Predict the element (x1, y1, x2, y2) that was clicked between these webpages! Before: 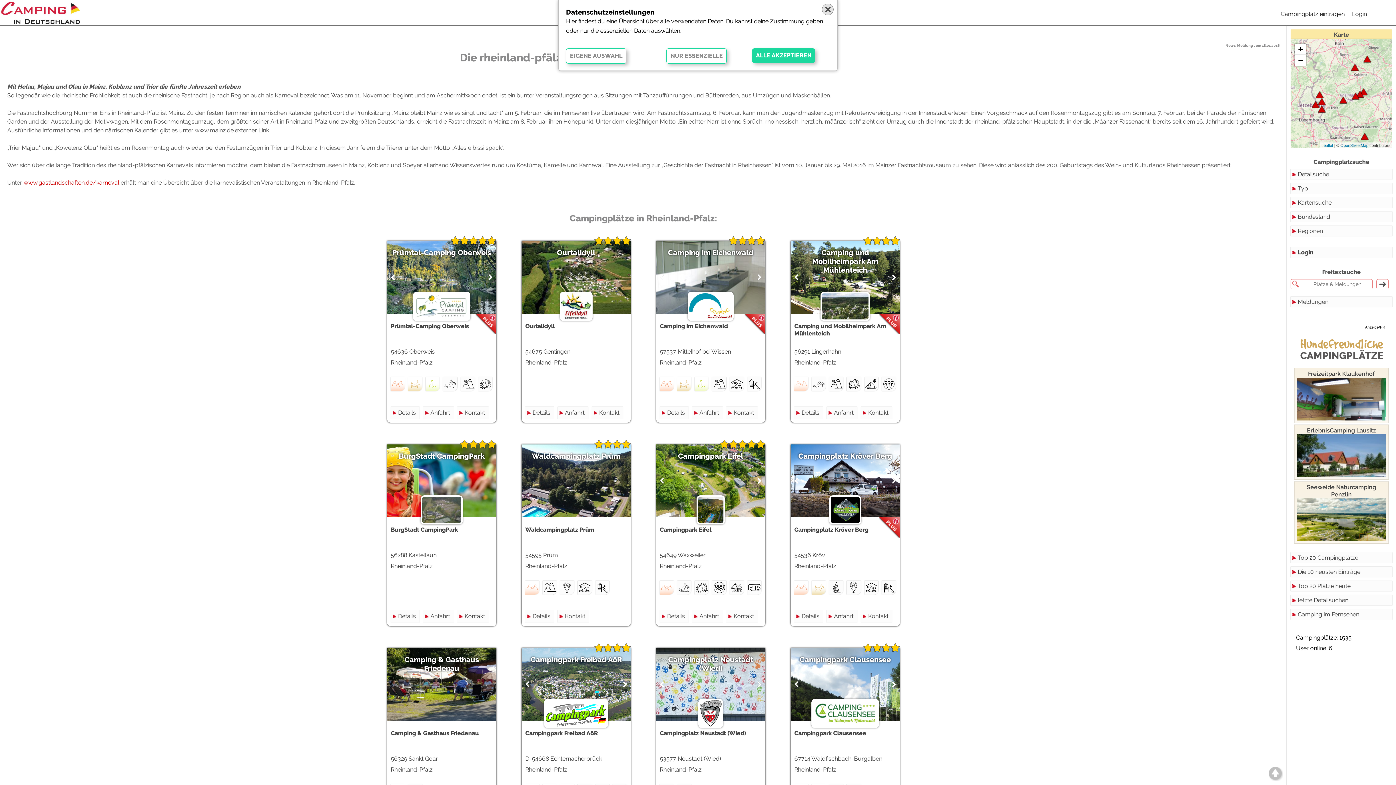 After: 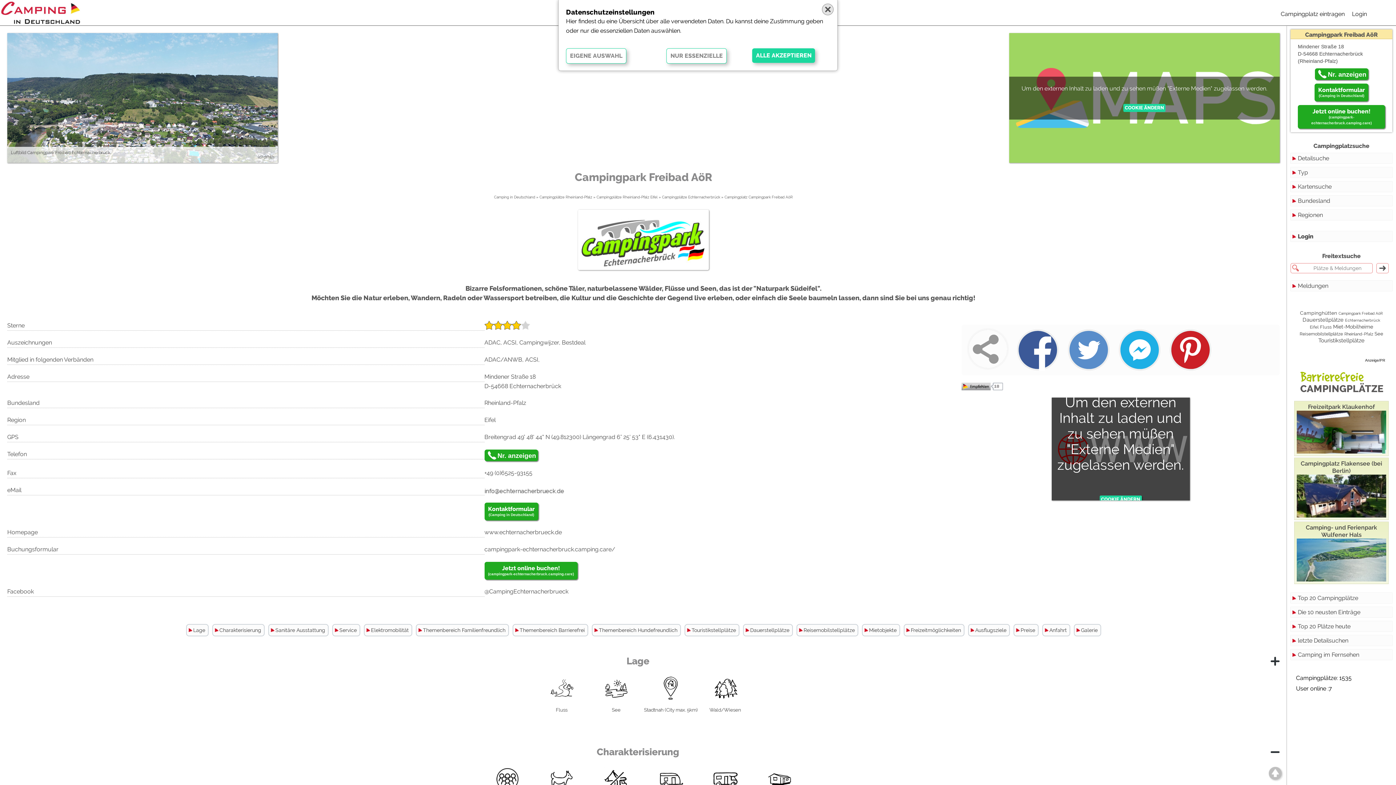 Action: bbox: (530, 655, 622, 664) label: Campingpark Freibad AöR